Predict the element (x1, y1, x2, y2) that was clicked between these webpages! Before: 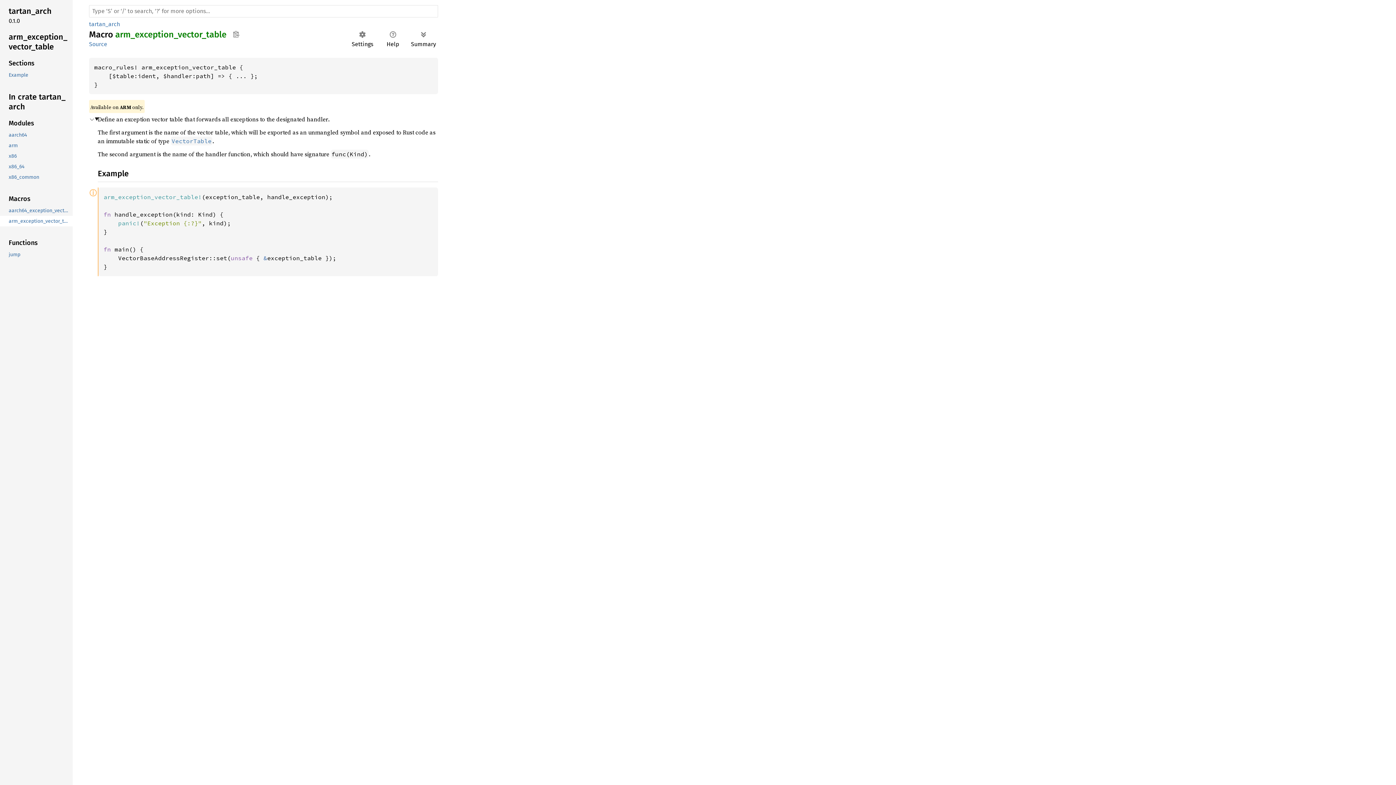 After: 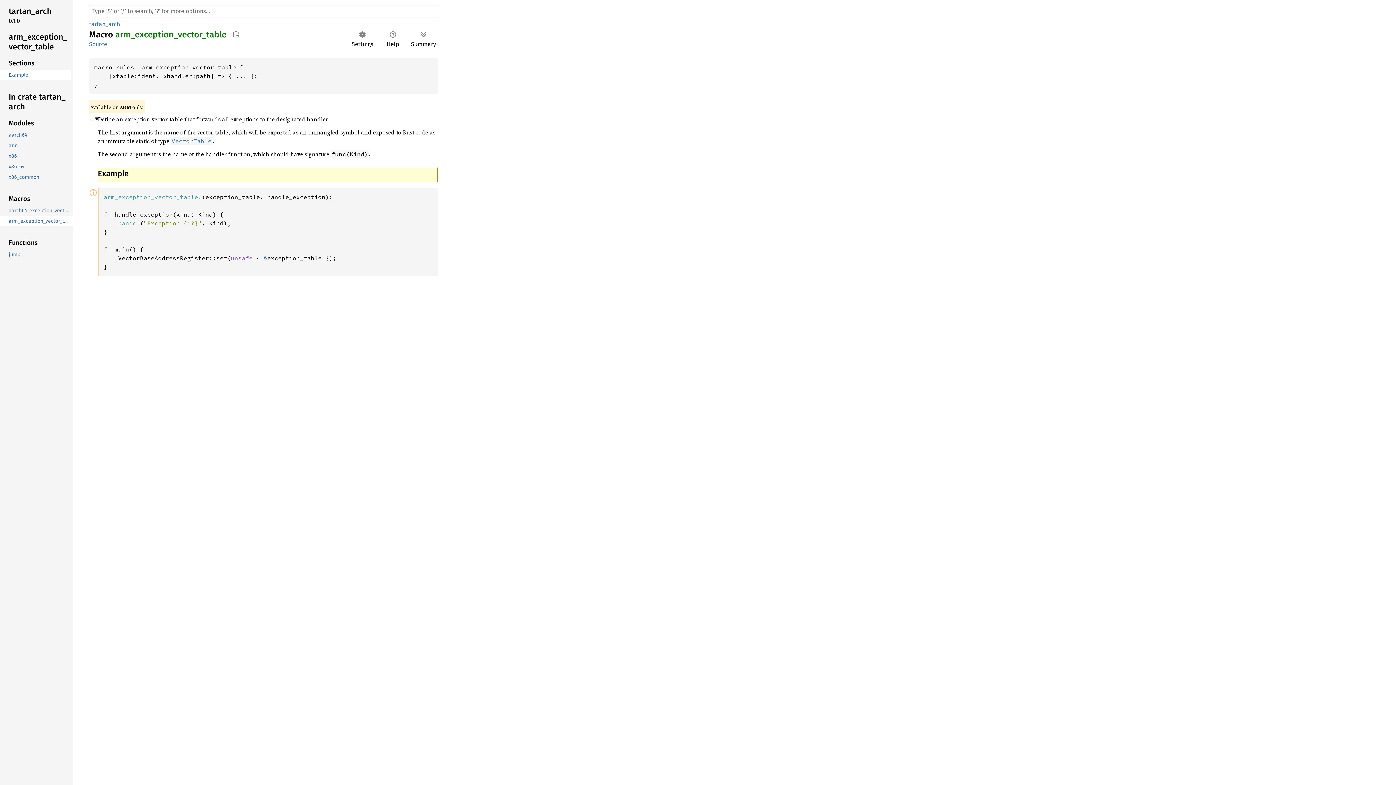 Action: bbox: (-1, 69, 71, 80) label: Example